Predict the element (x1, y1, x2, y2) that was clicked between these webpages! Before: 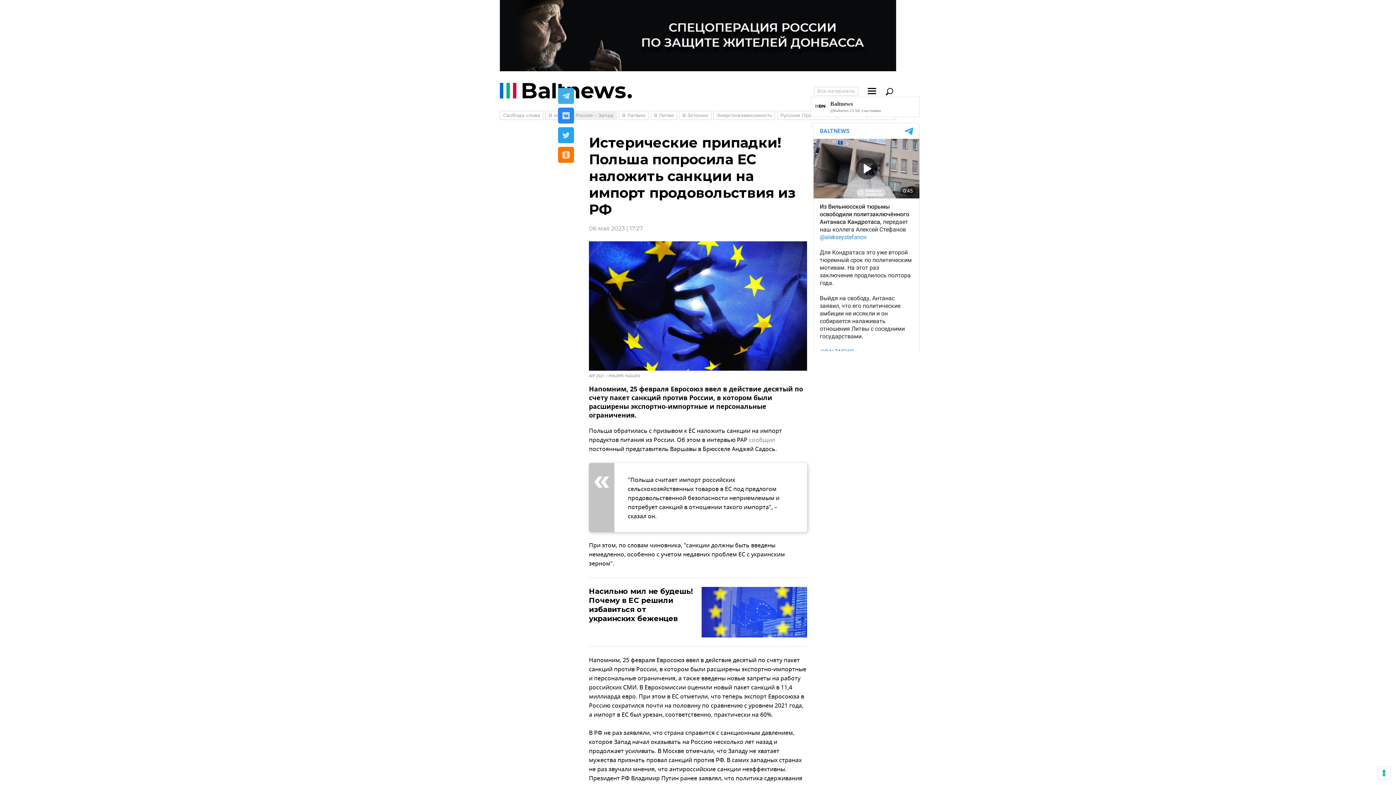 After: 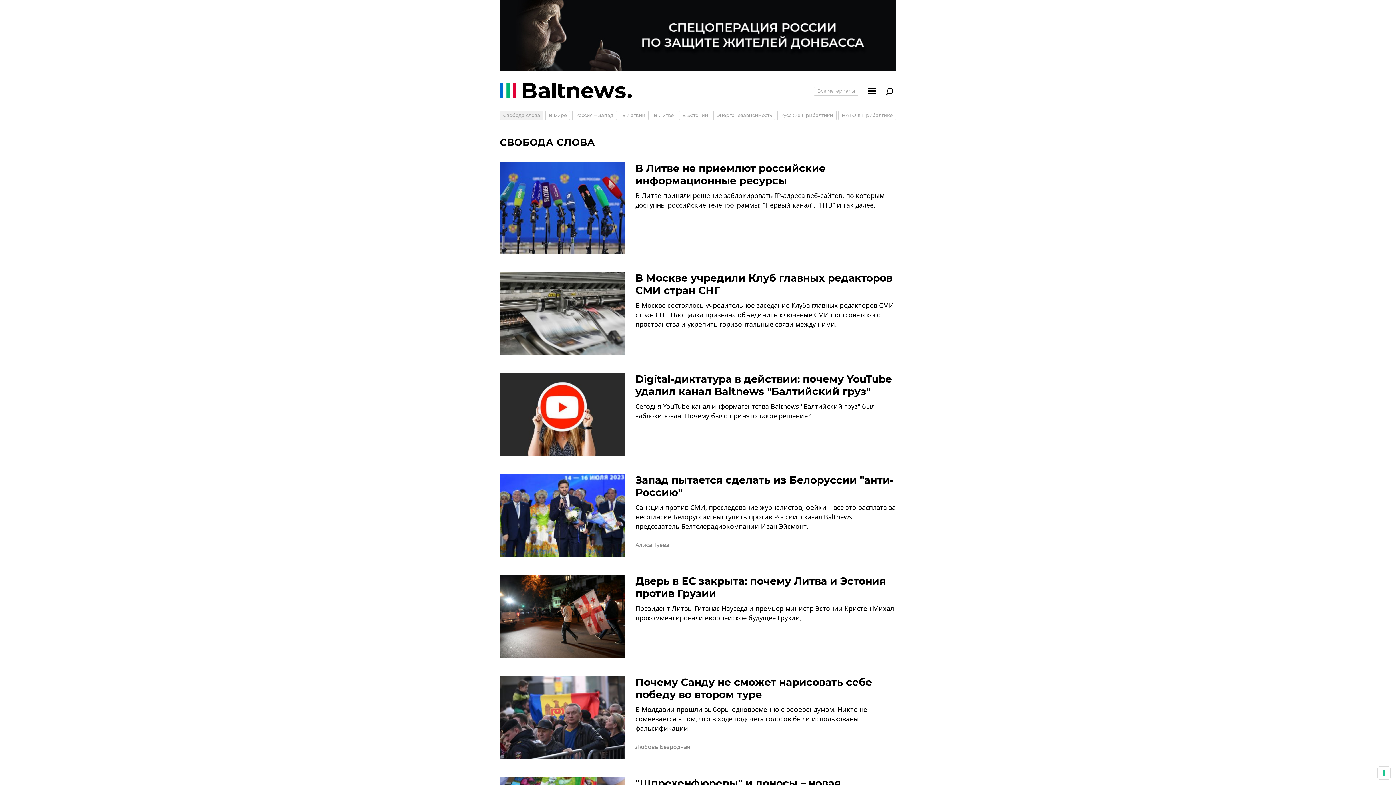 Action: label: Свобода слова bbox: (500, 110, 543, 120)